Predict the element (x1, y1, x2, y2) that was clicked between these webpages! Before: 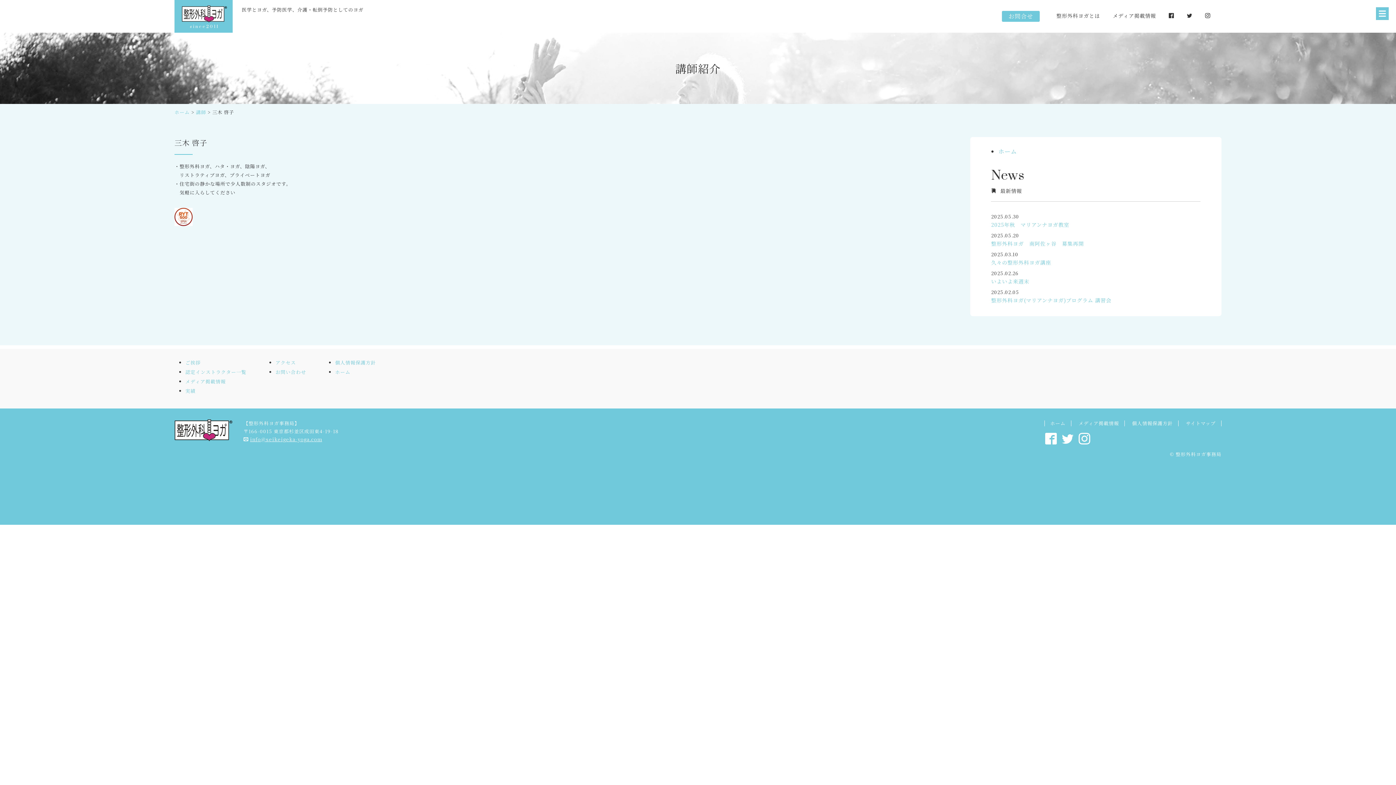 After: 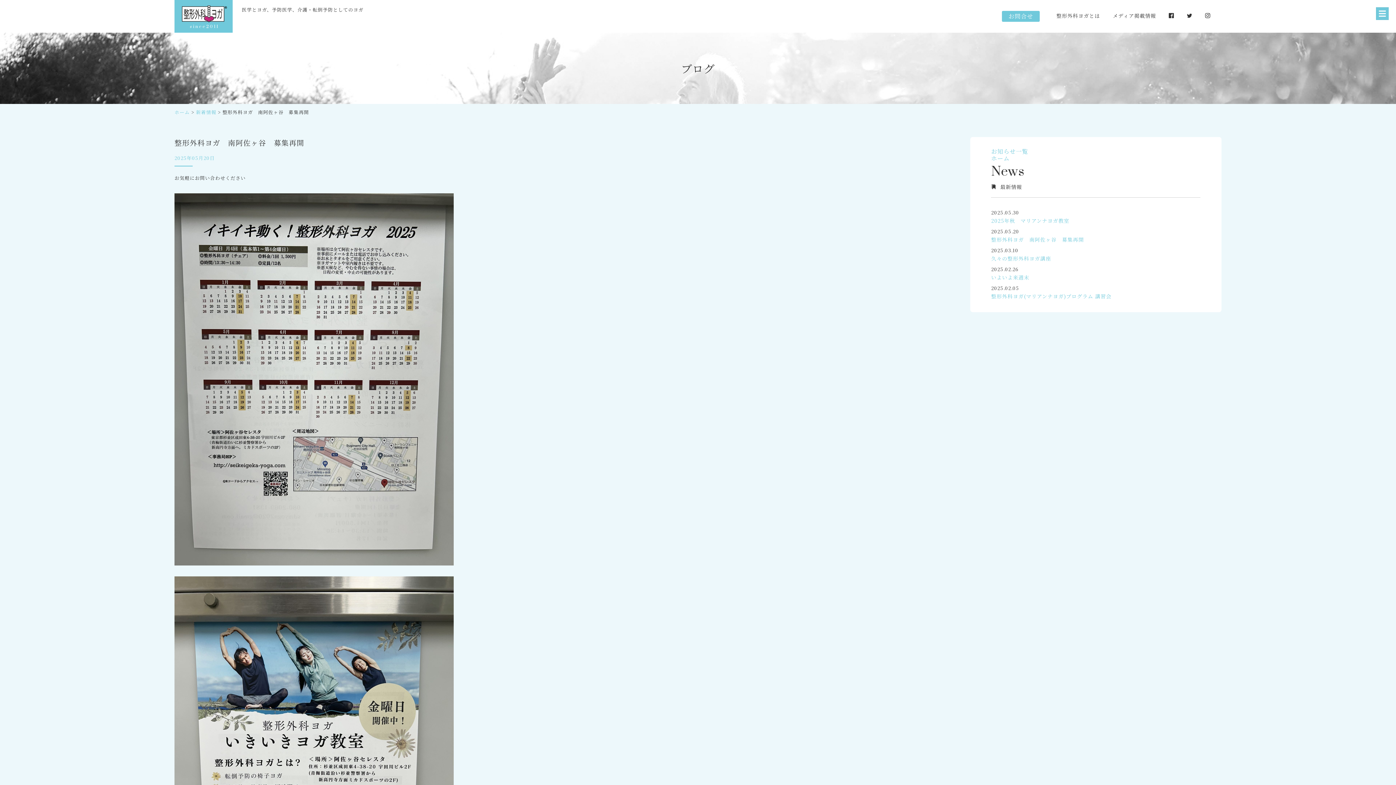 Action: bbox: (991, 240, 1084, 247) label: 整形外科ヨガ　南阿佐ヶ谷　募集再開